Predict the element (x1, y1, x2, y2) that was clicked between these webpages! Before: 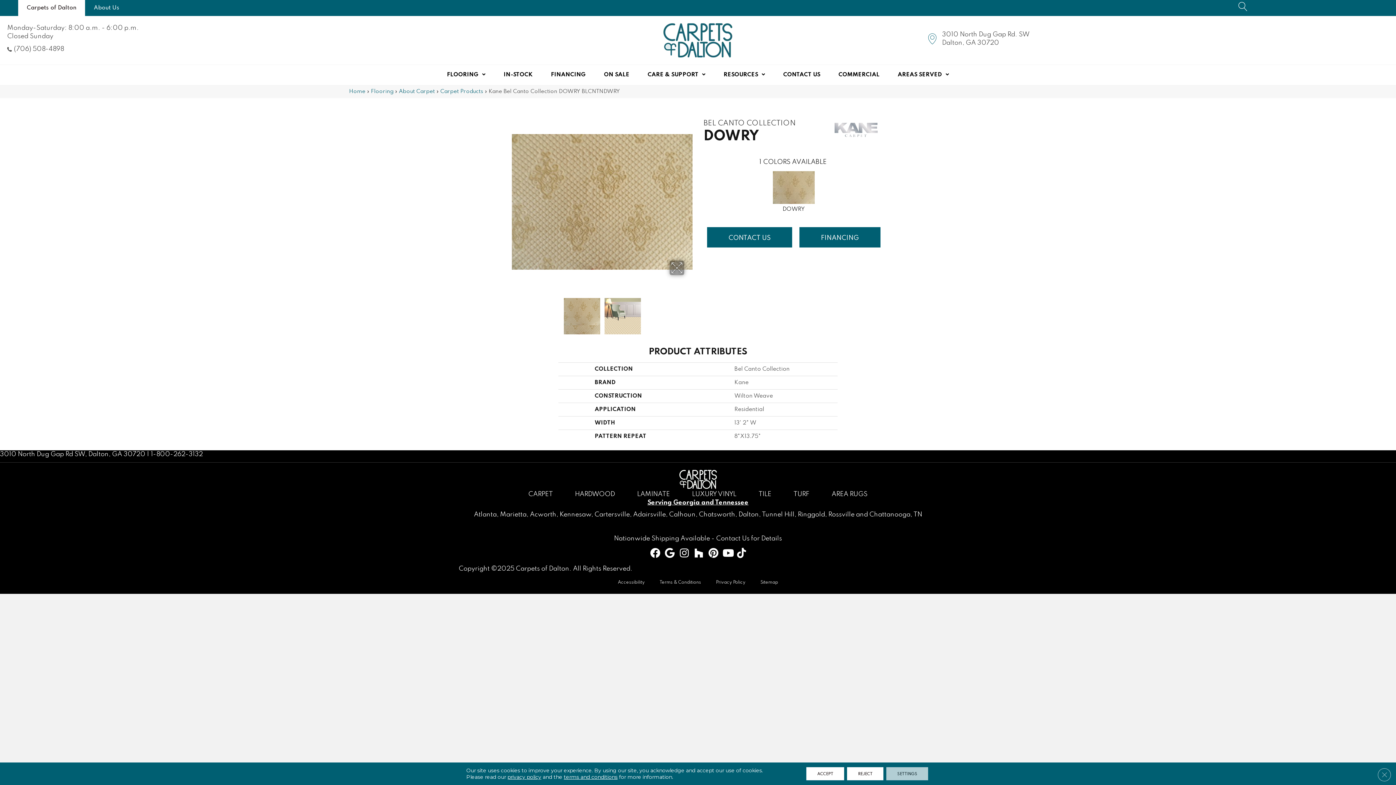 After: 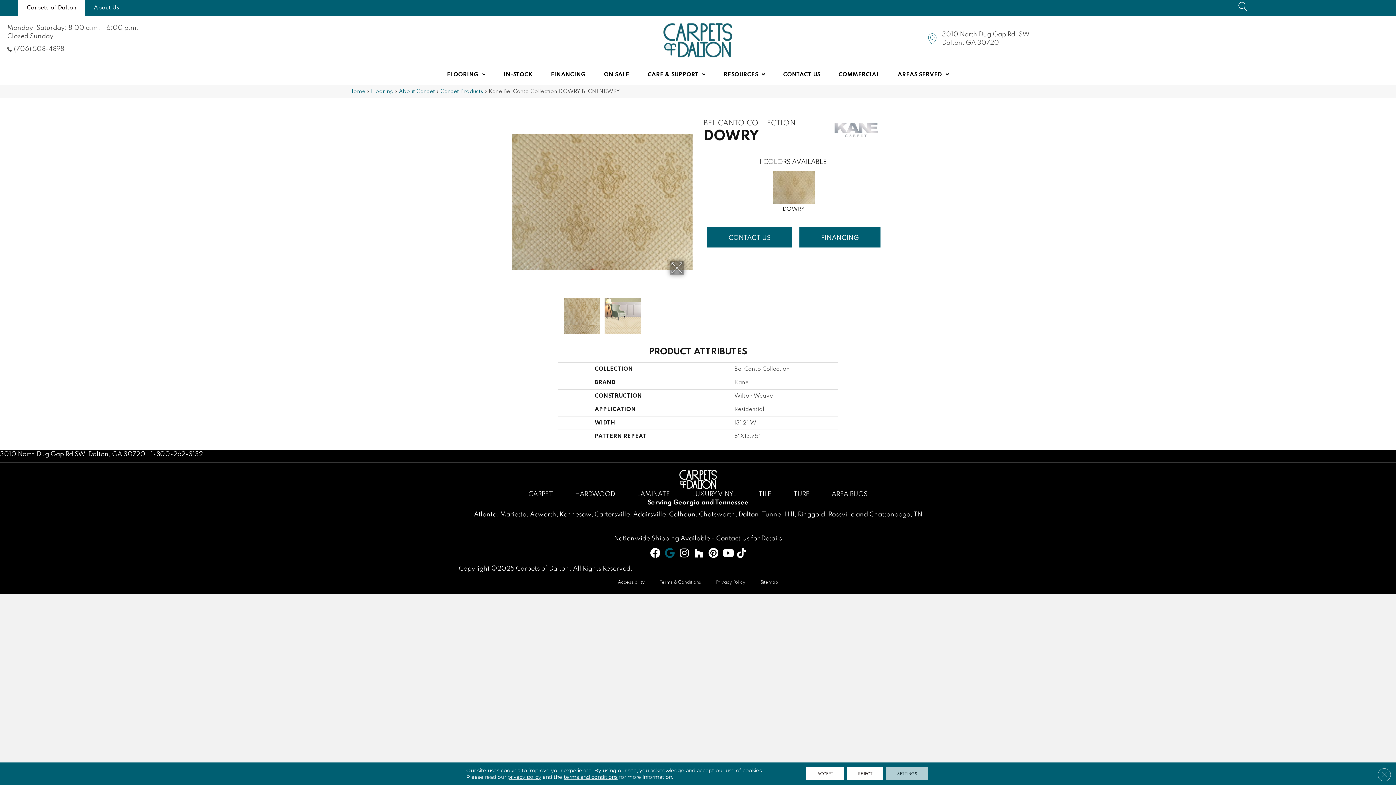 Action: bbox: (665, 546, 674, 561)